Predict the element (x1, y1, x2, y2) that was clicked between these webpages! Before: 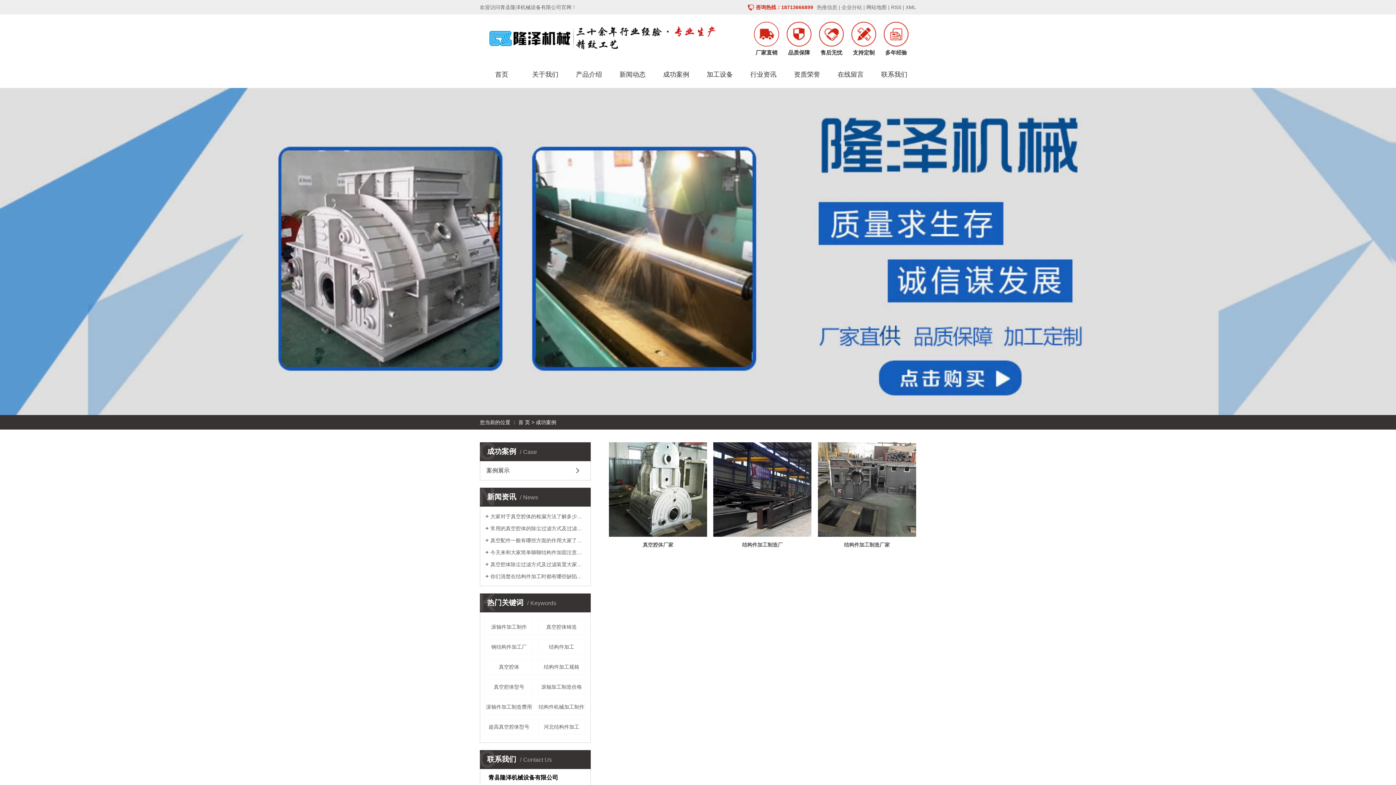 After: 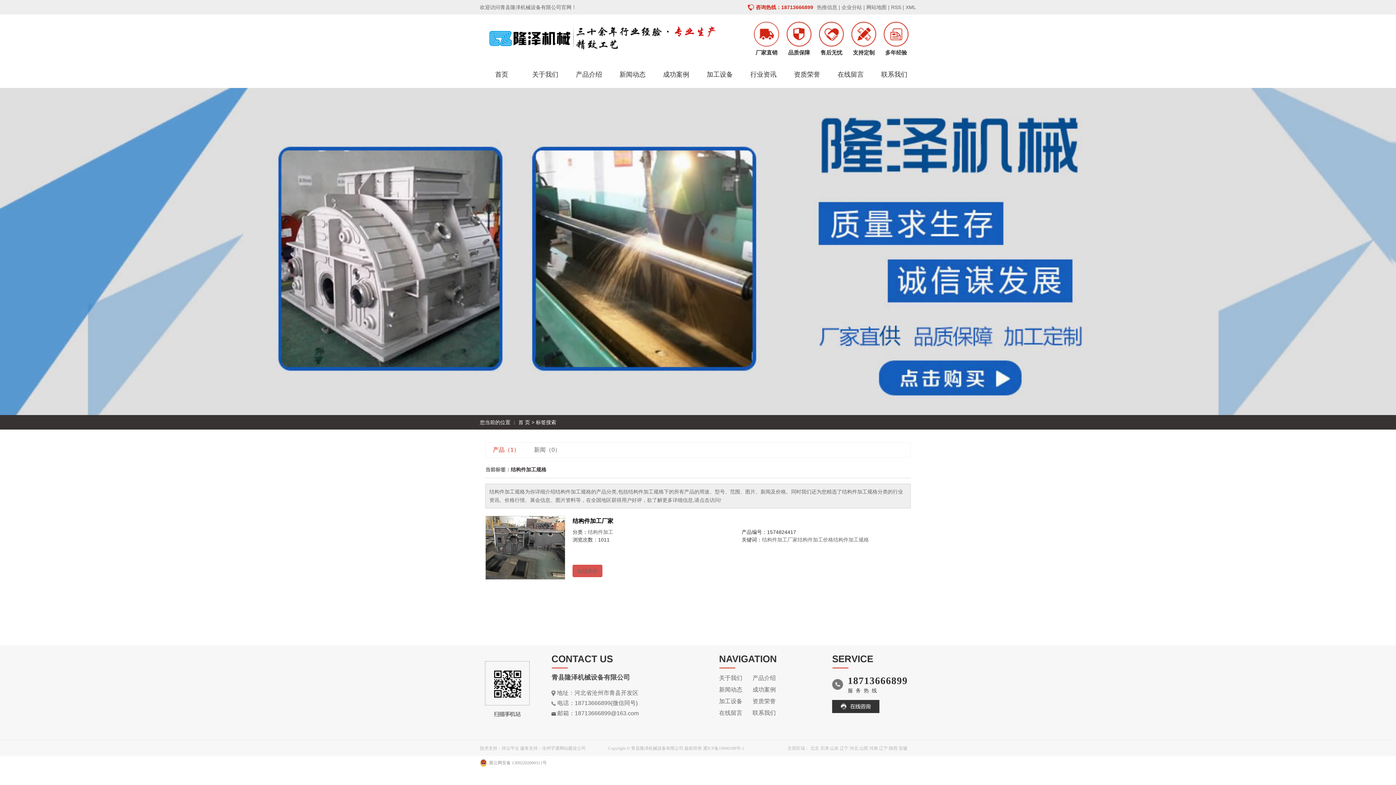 Action: bbox: (538, 332, 585, 347) label: 结构件加工规格